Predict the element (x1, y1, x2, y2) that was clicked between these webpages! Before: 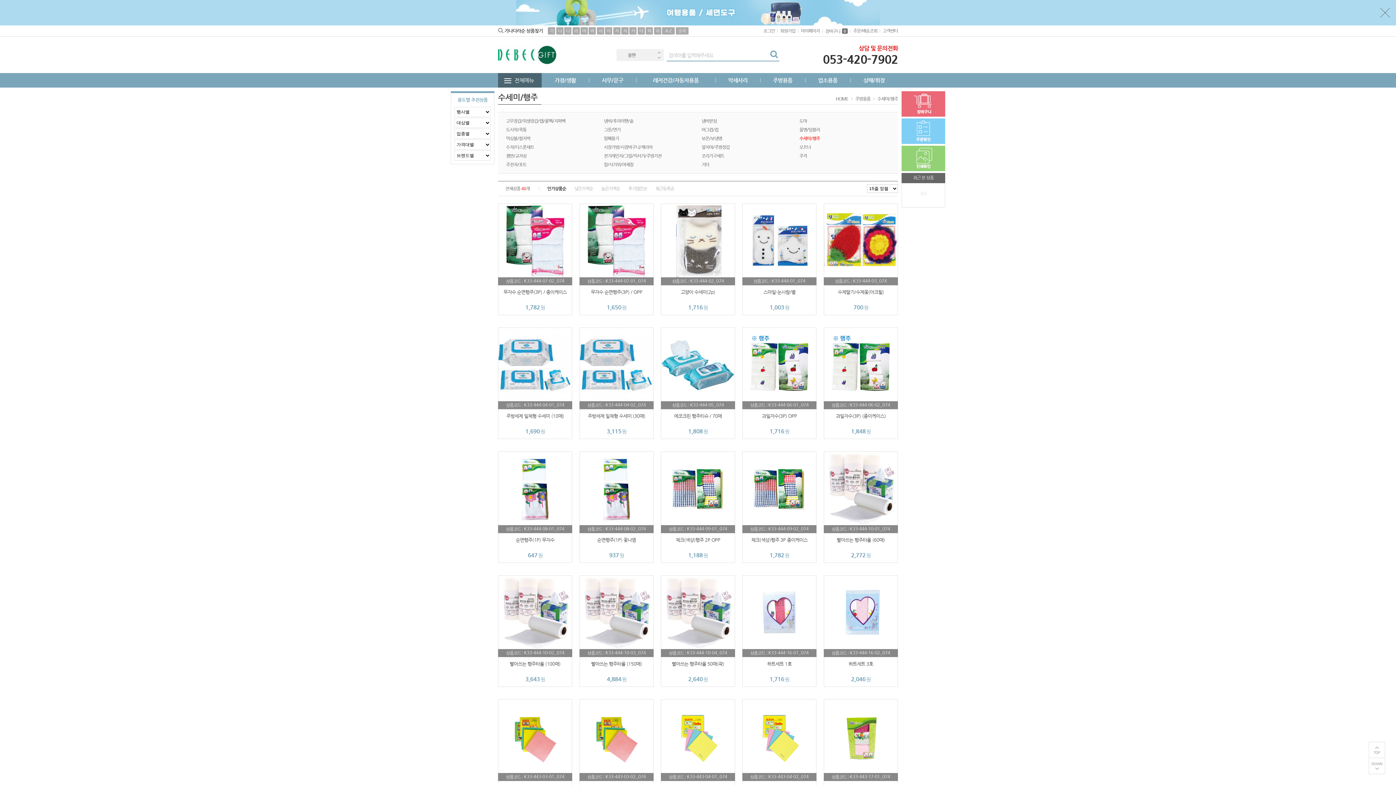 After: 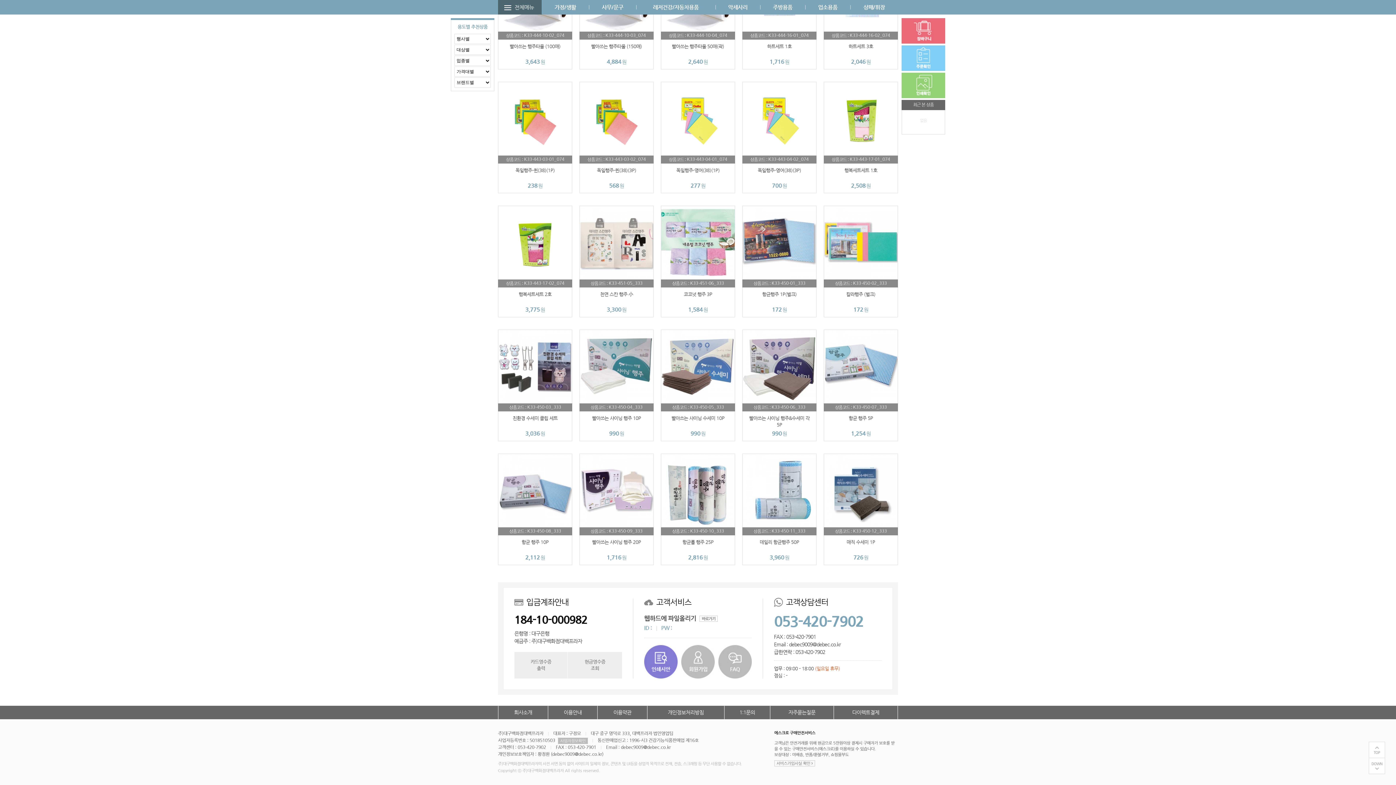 Action: bbox: (1369, 758, 1385, 774) label: DOWN